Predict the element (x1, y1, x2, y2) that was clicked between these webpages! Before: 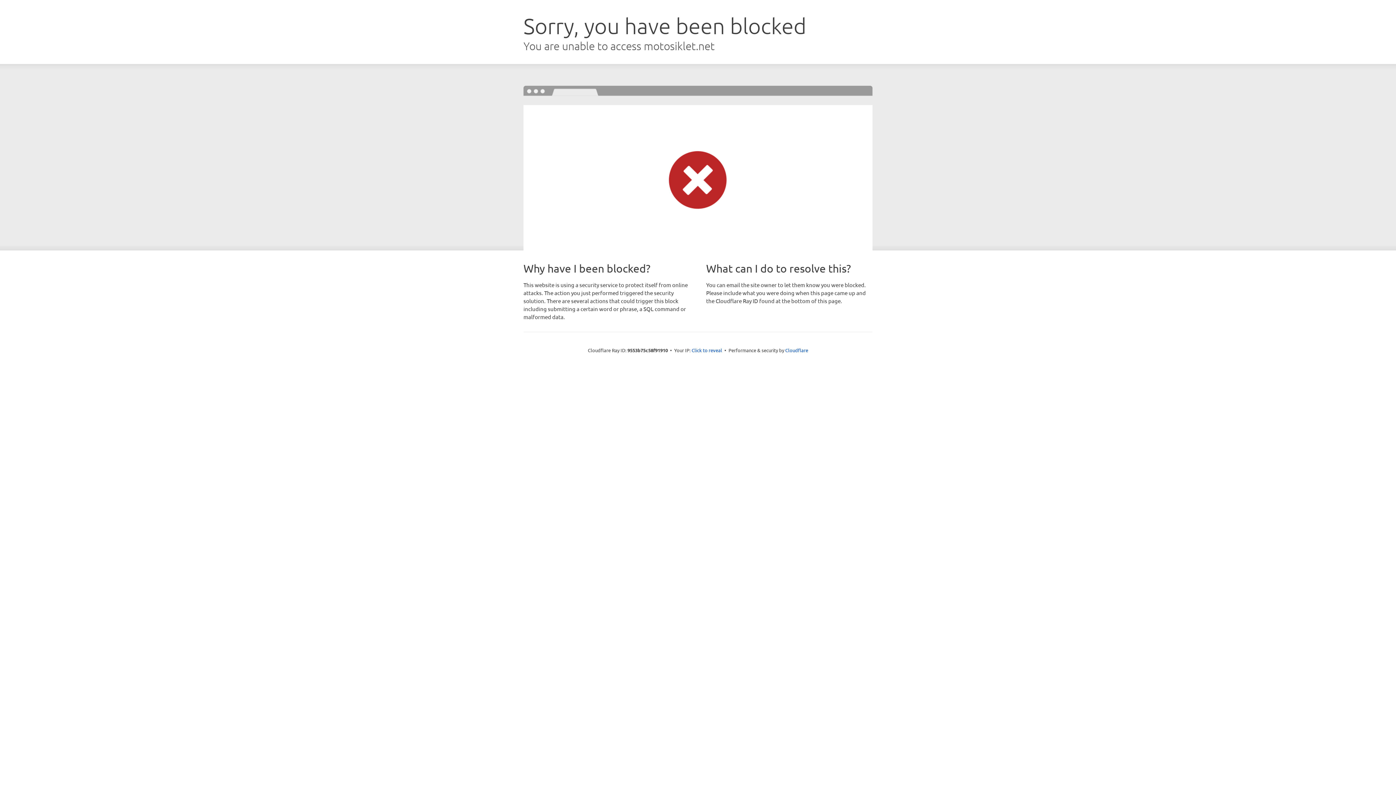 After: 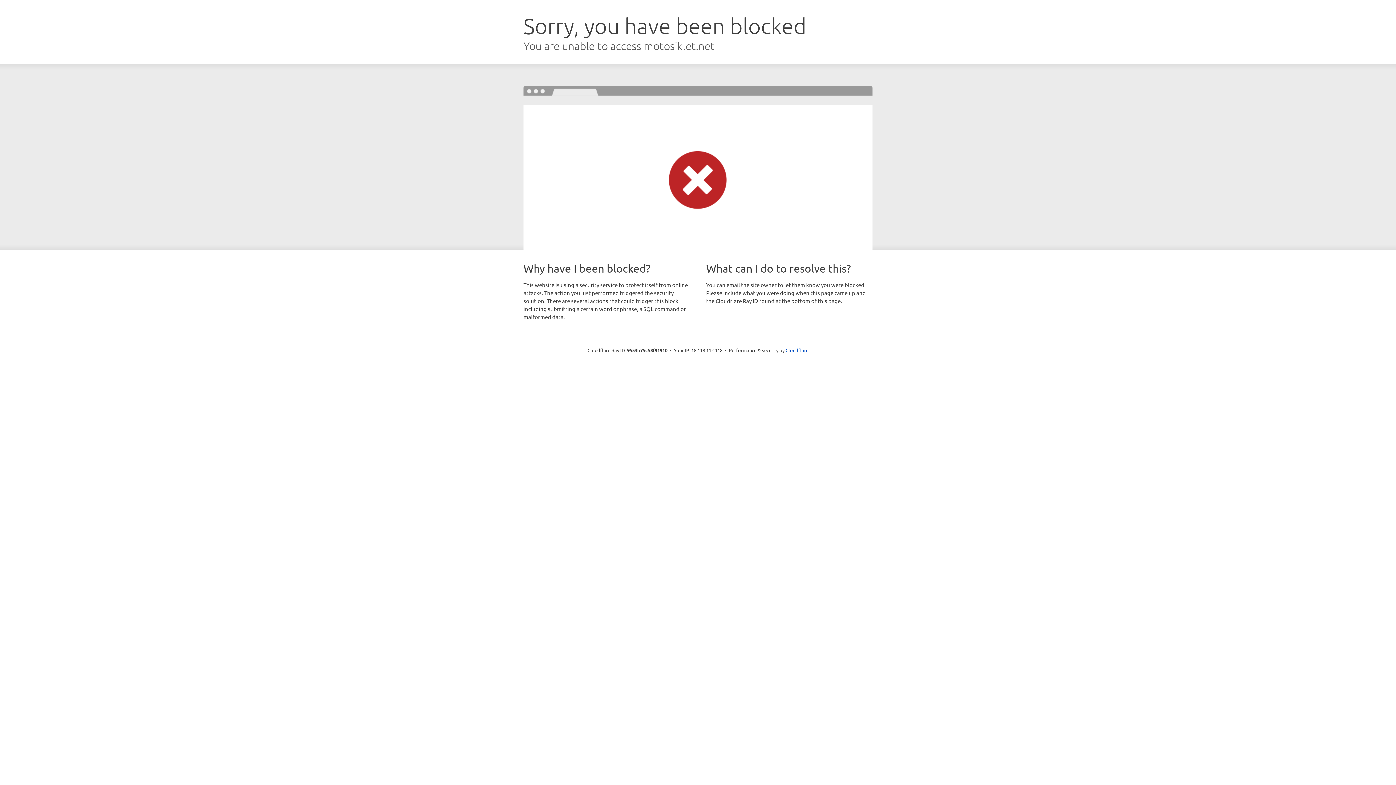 Action: bbox: (691, 346, 722, 353) label: Click to reveal